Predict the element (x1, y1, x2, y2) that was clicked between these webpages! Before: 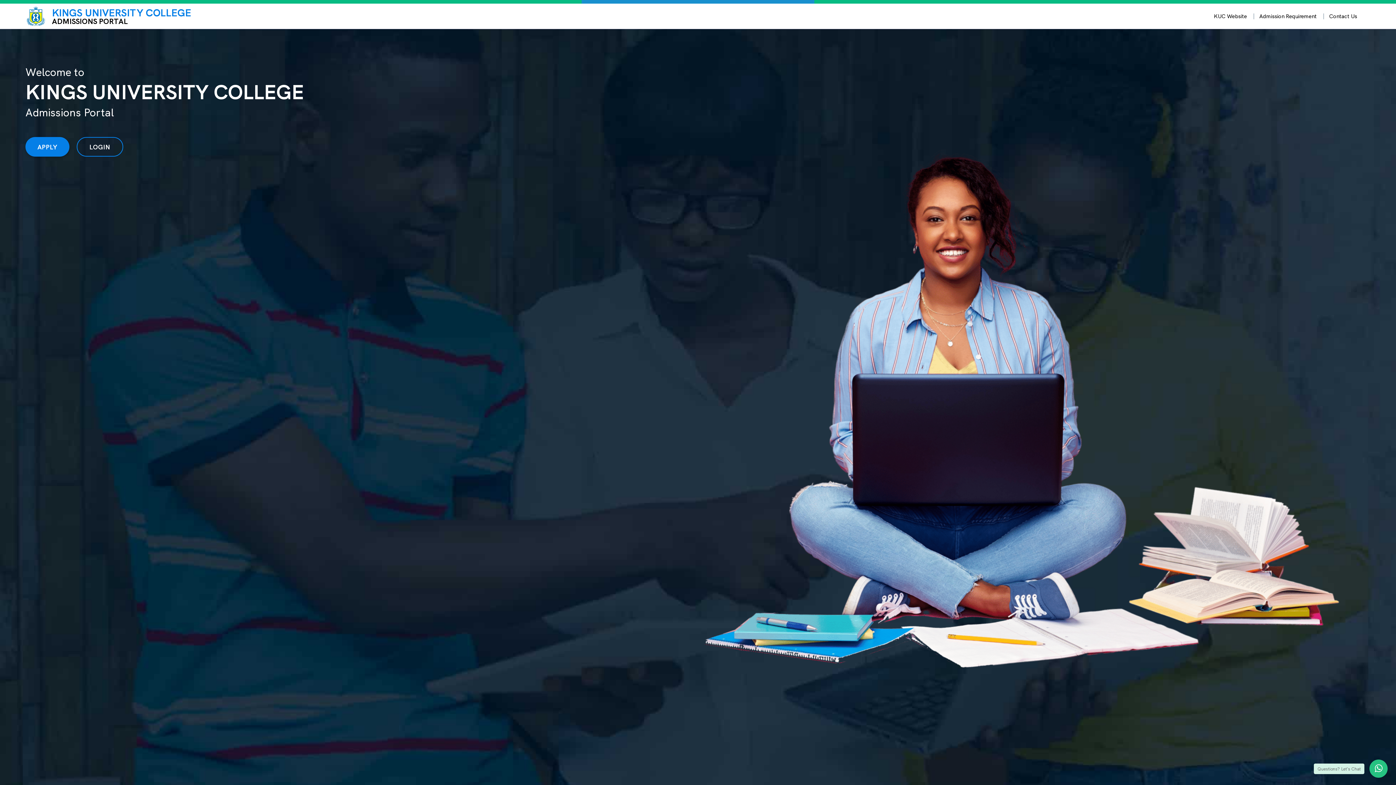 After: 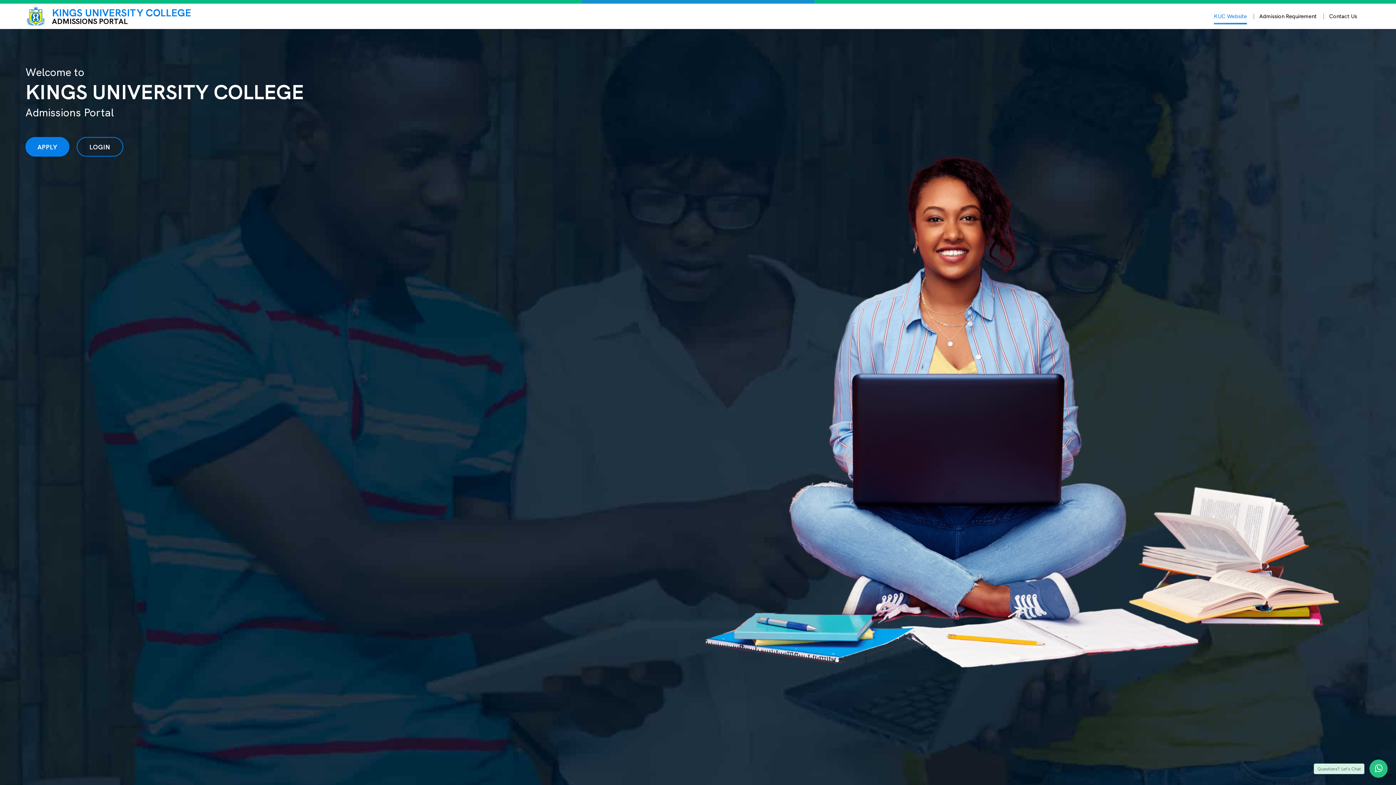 Action: label: KUC Website bbox: (1214, 6, 1247, 25)